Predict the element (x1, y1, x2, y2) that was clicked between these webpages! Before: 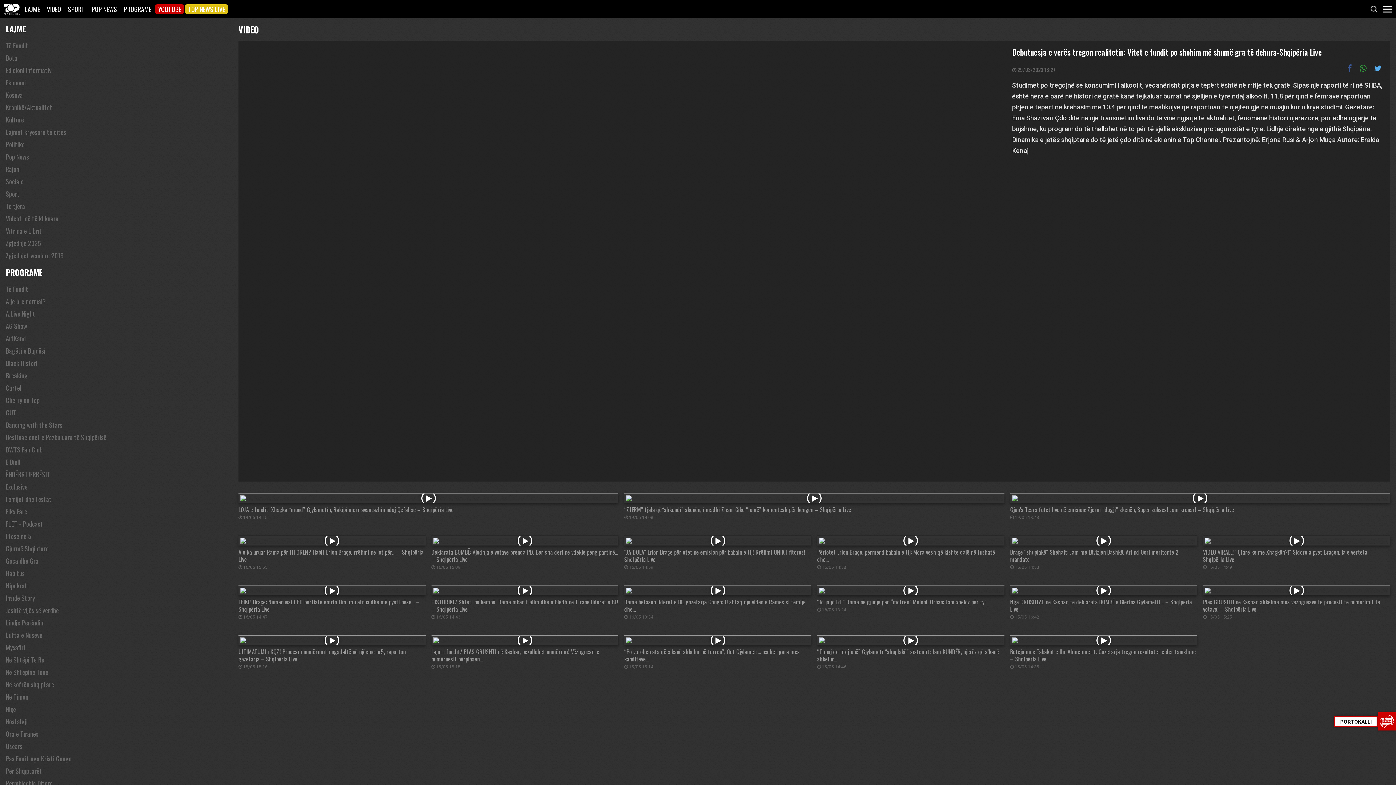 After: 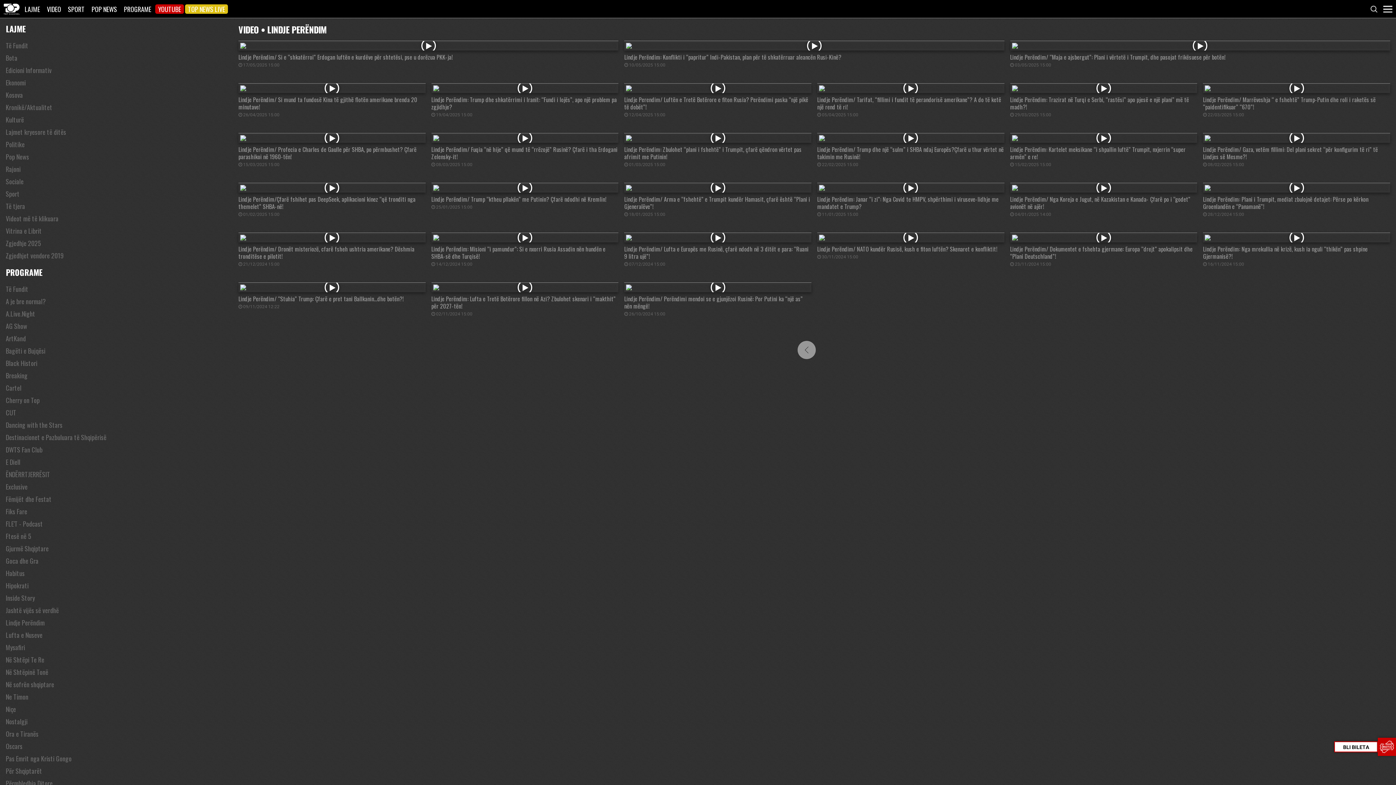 Action: label: Lindje Perëndim bbox: (5, 616, 226, 629)